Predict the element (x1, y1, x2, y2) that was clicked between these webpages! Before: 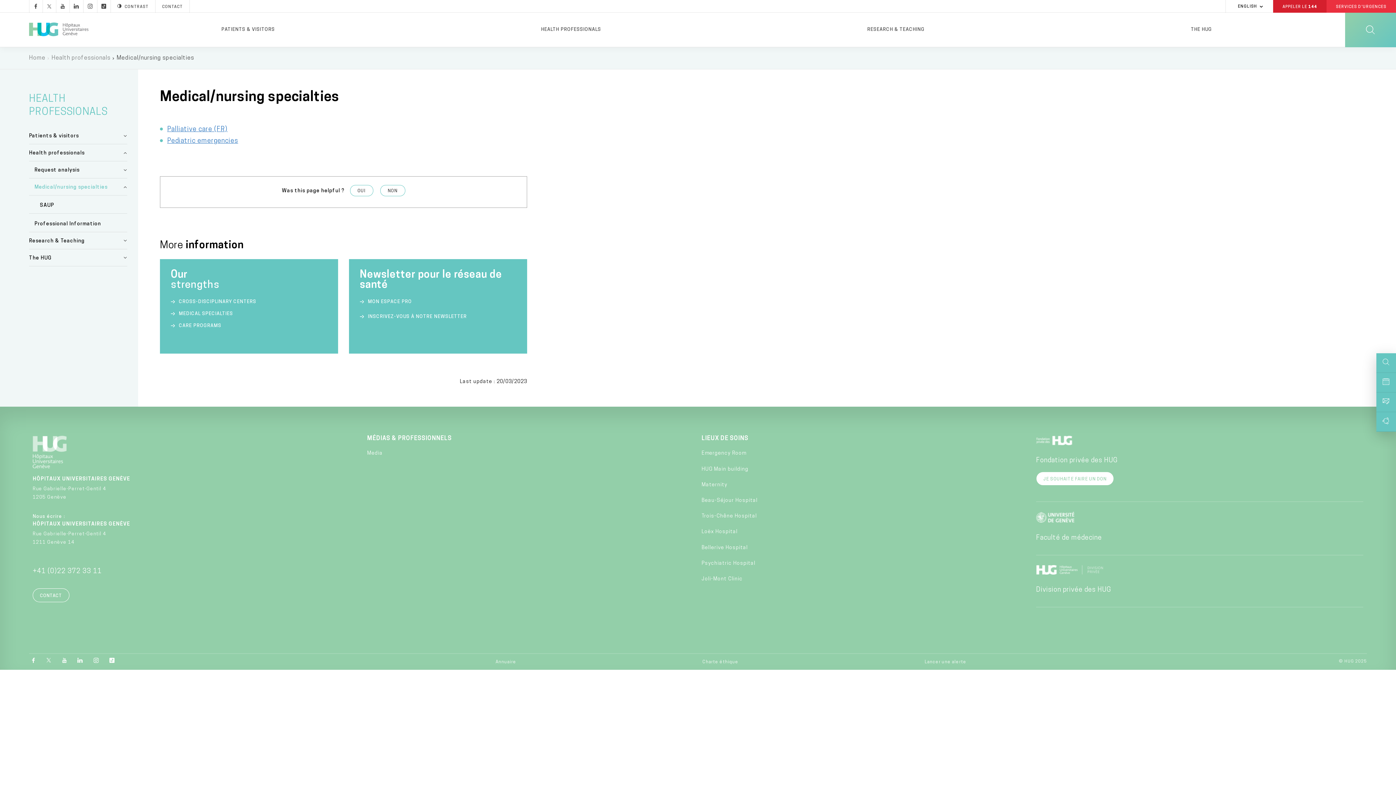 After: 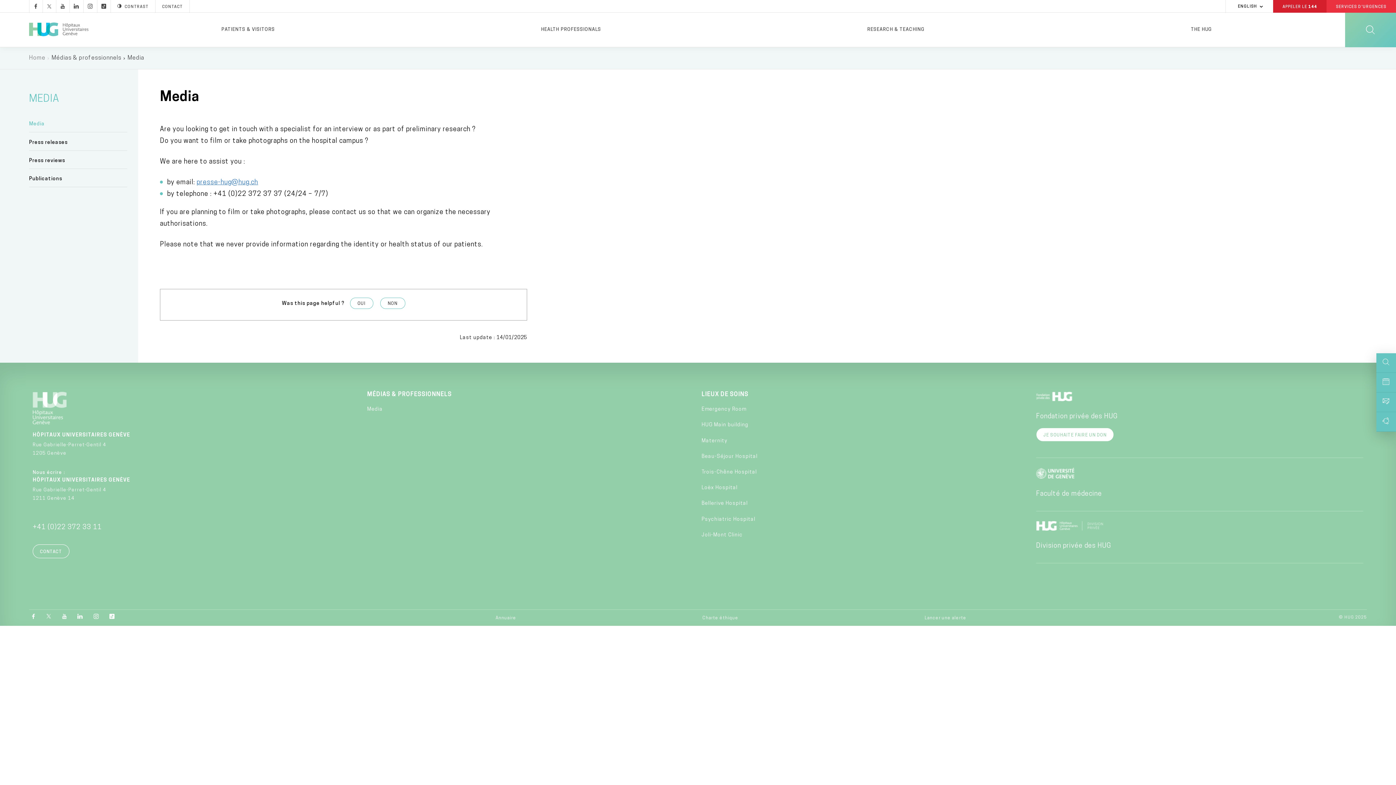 Action: label: Media bbox: (367, 451, 382, 456)